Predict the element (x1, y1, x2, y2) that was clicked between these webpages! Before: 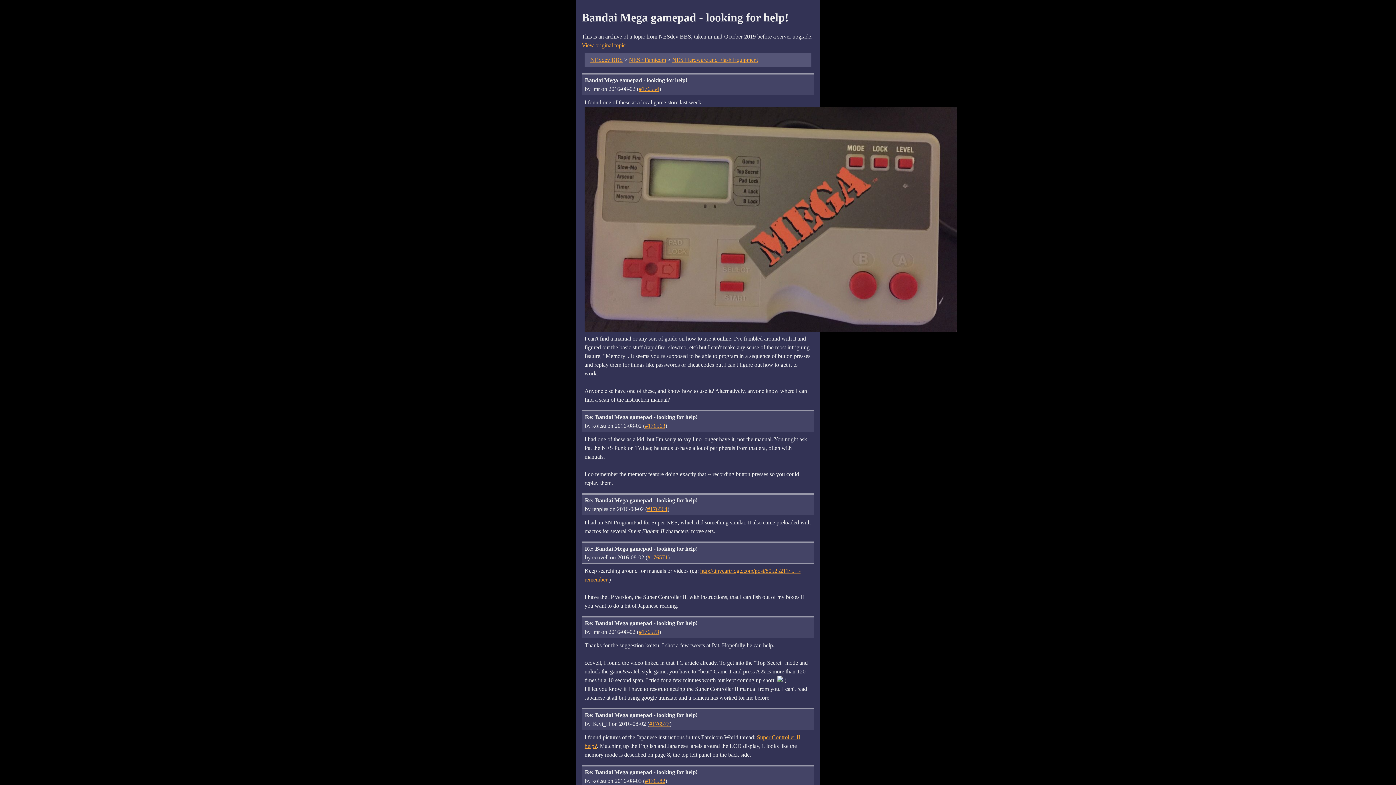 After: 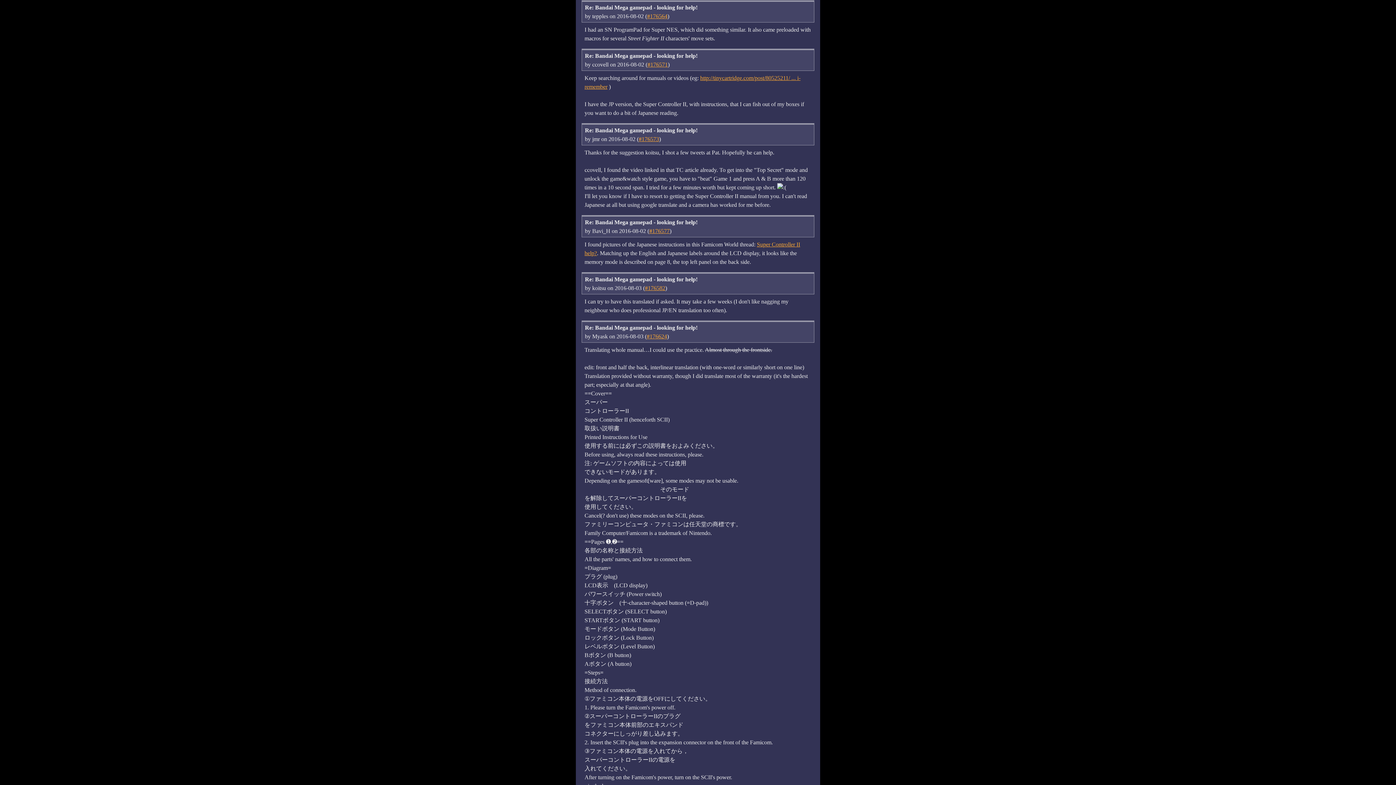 Action: label: #176564 bbox: (647, 506, 667, 512)